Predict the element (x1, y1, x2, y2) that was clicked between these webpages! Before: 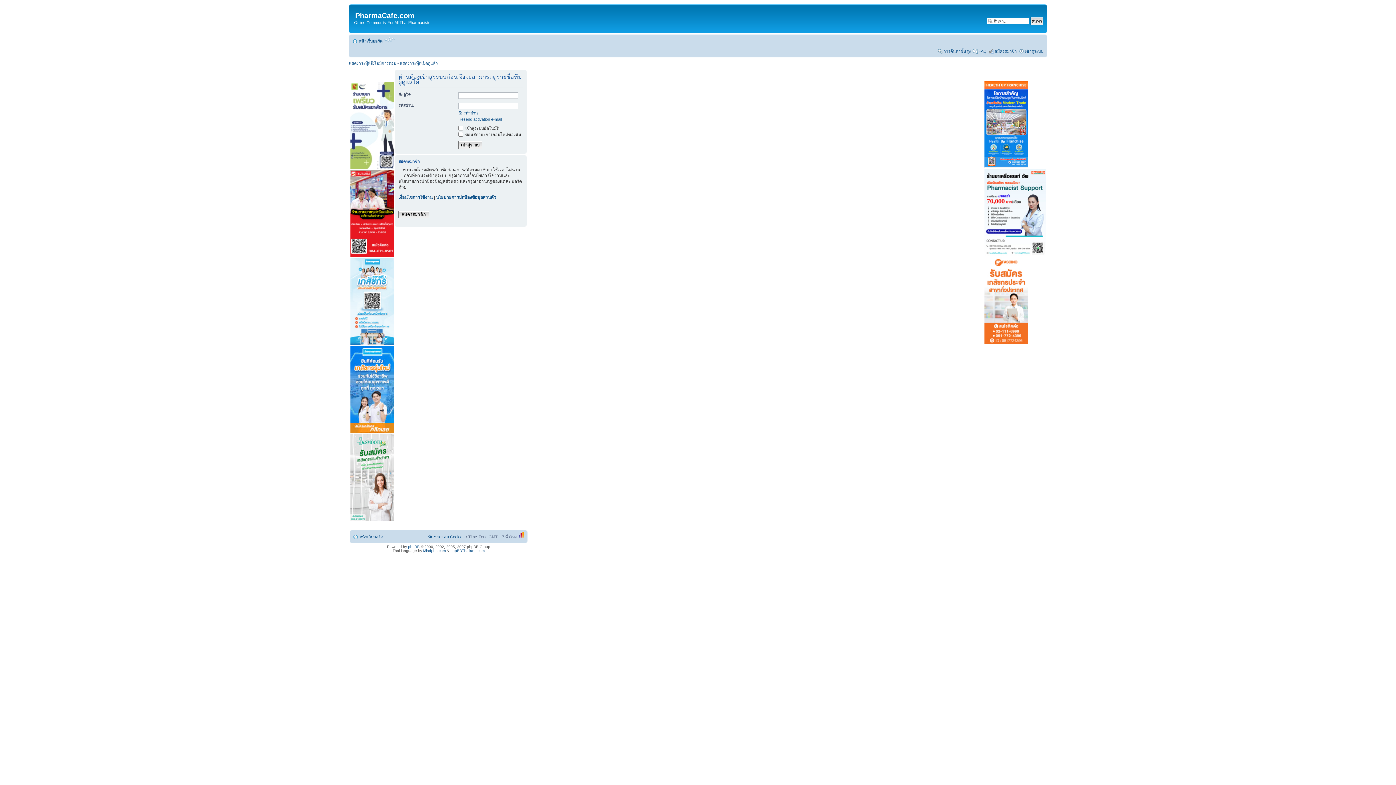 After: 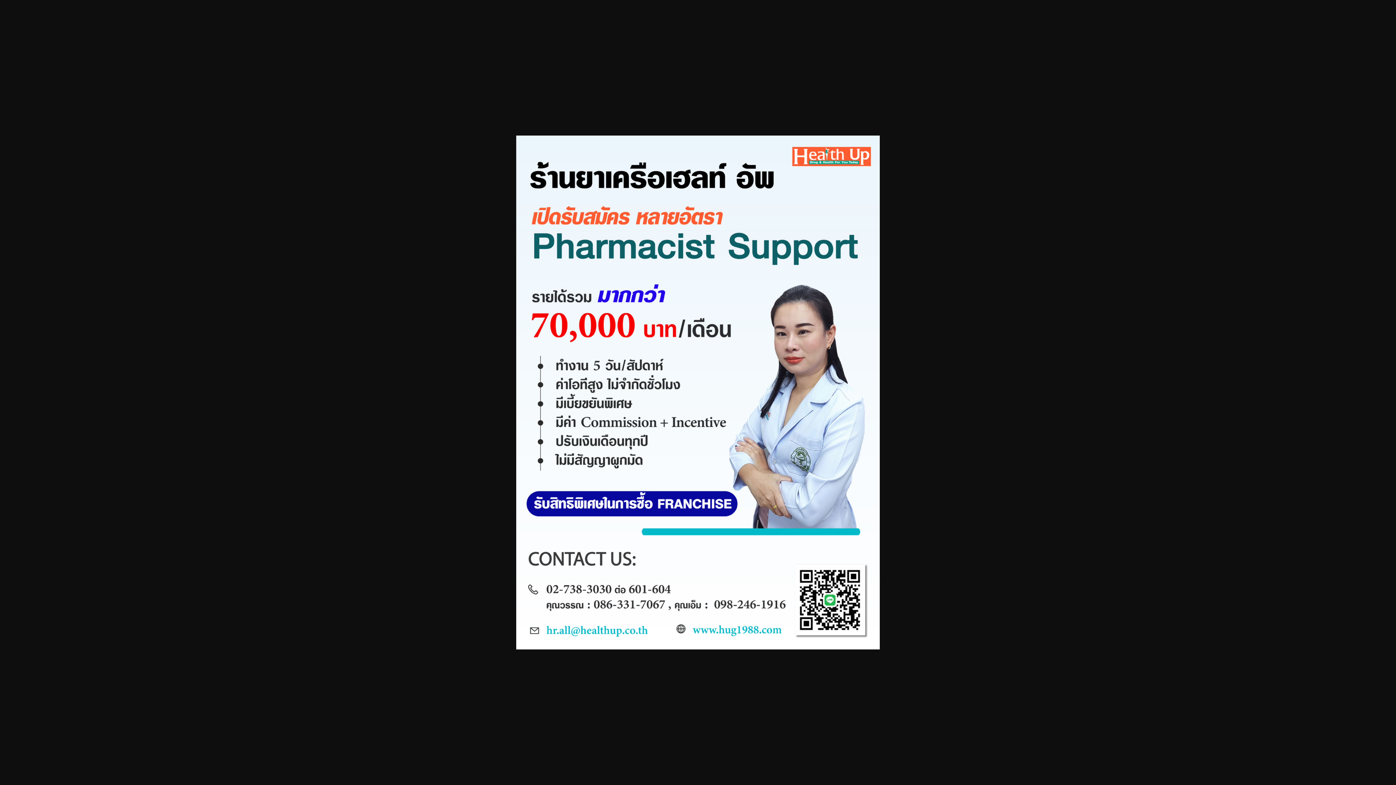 Action: bbox: (984, 252, 1046, 256)